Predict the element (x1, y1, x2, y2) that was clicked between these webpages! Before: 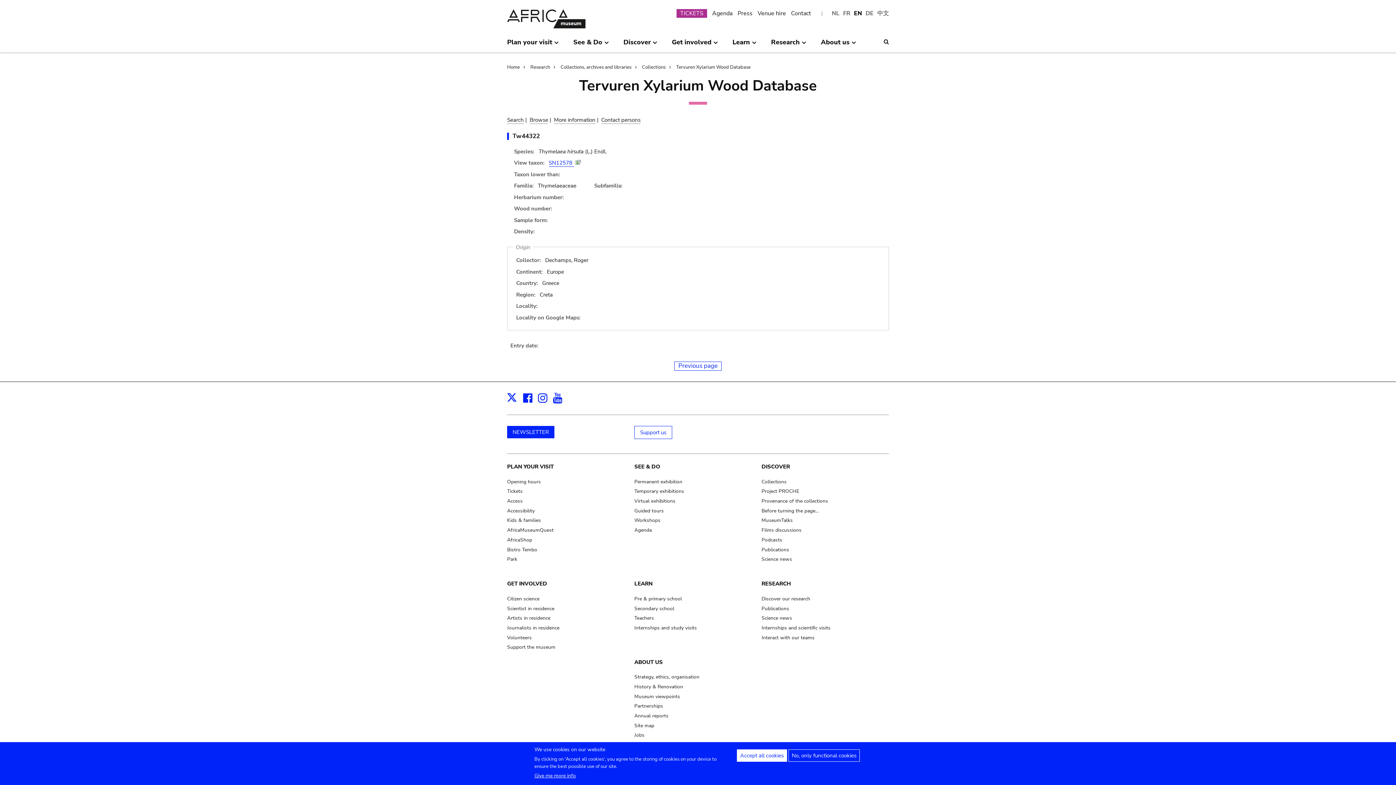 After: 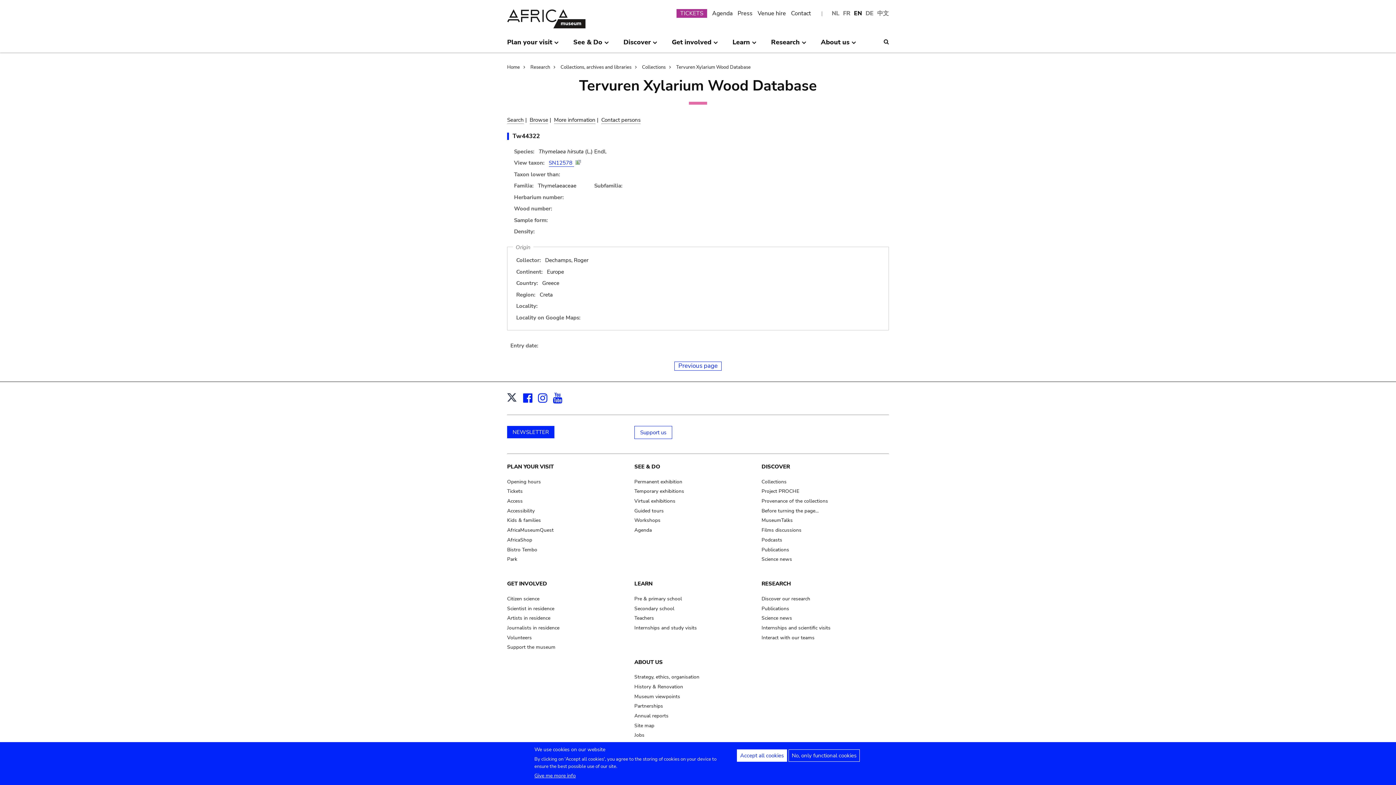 Action: bbox: (507, 390, 523, 407) label:  
X